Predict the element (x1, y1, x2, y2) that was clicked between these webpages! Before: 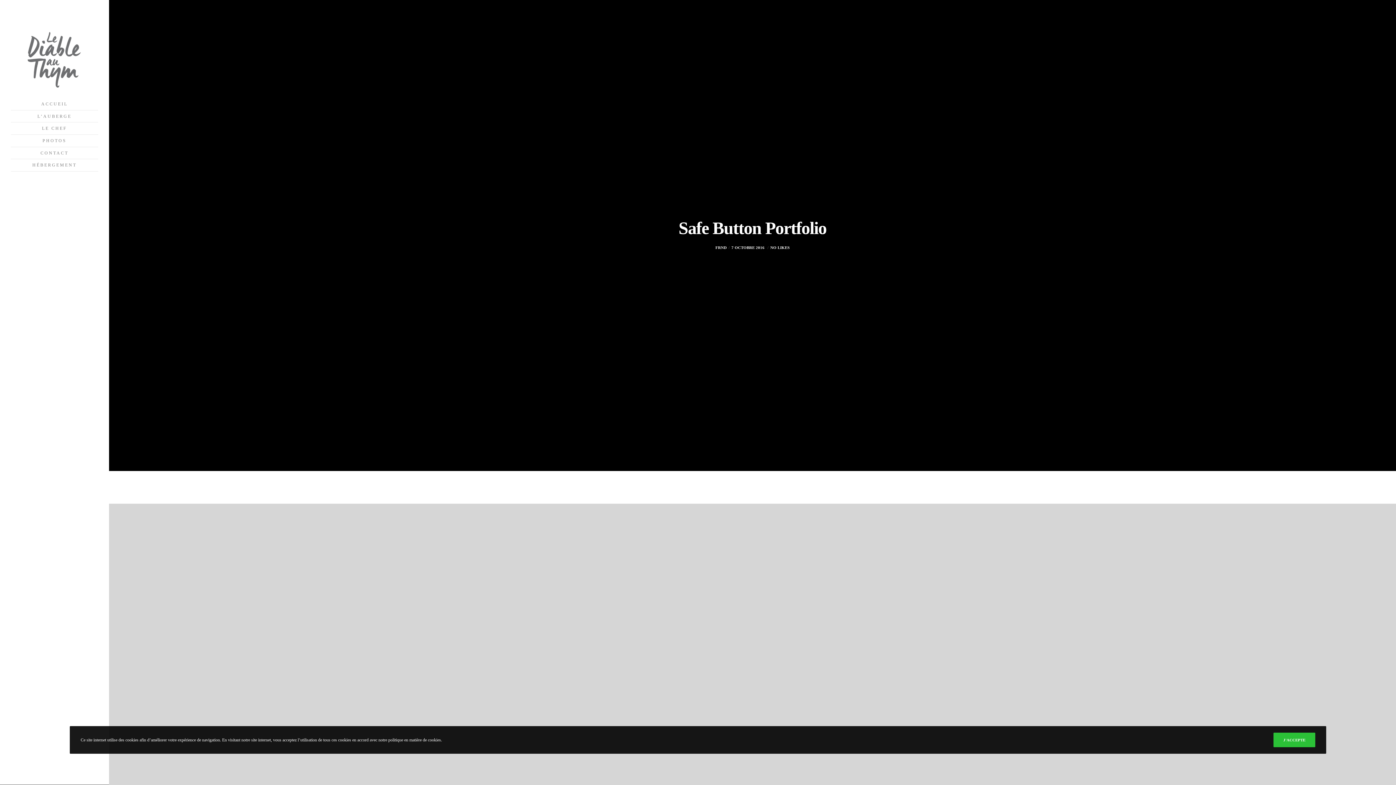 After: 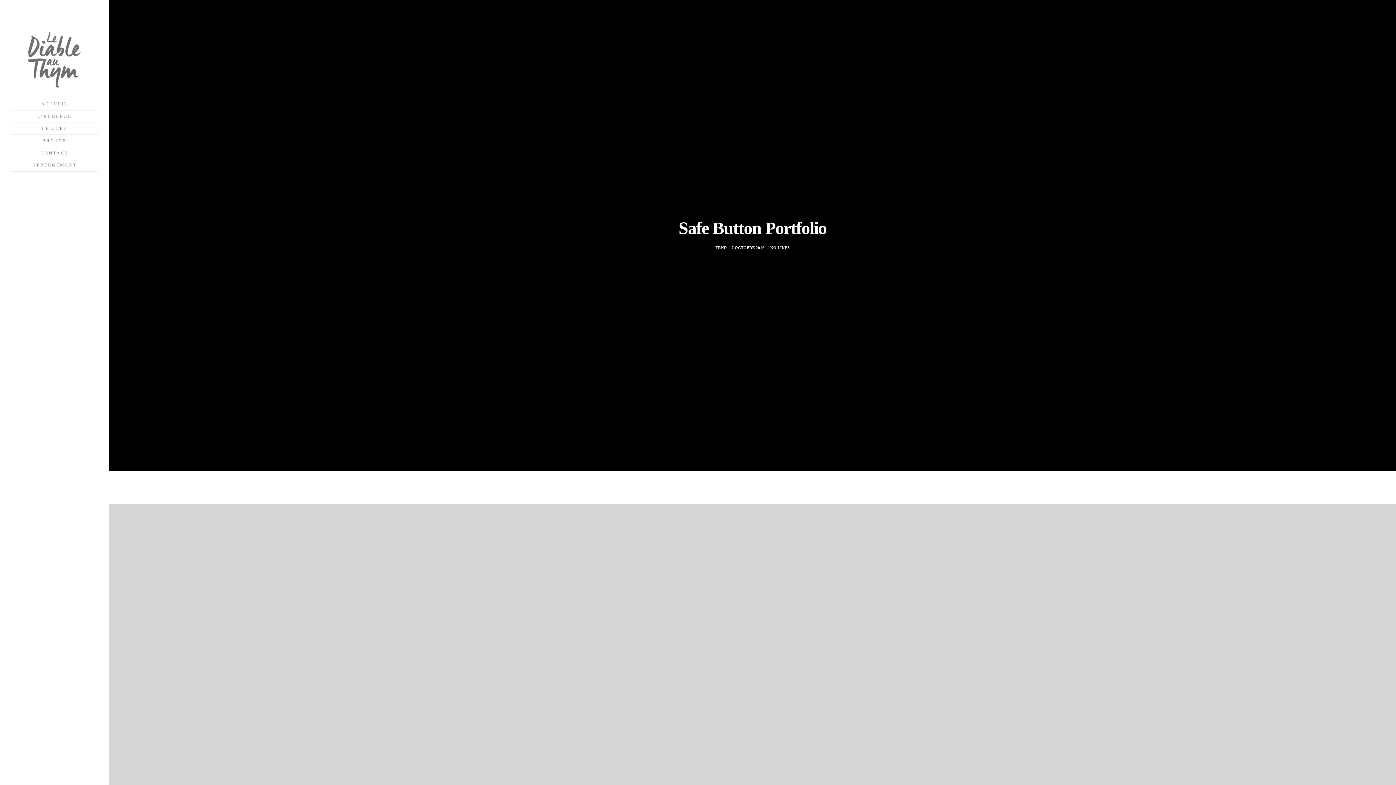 Action: label: J'ACCEPTE bbox: (1273, 732, 1315, 747)